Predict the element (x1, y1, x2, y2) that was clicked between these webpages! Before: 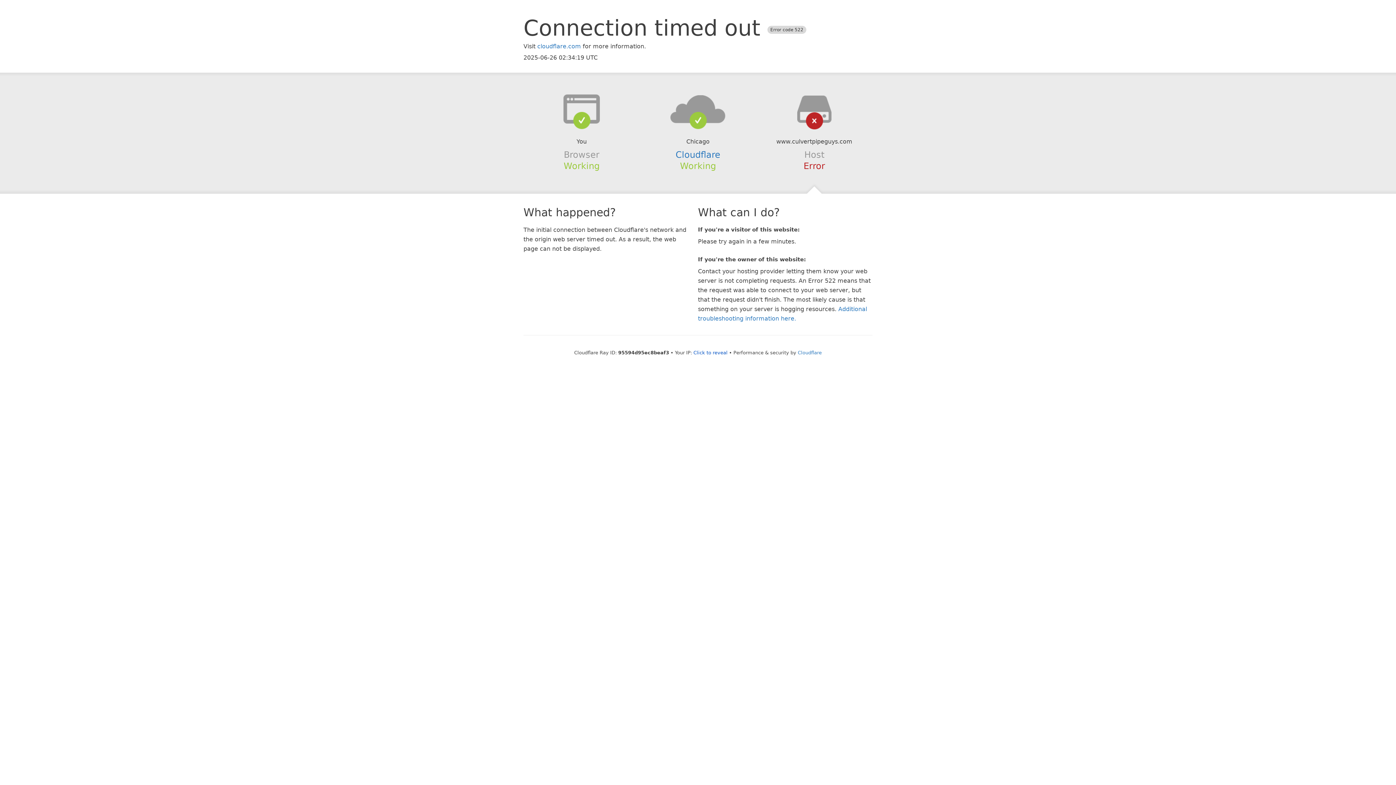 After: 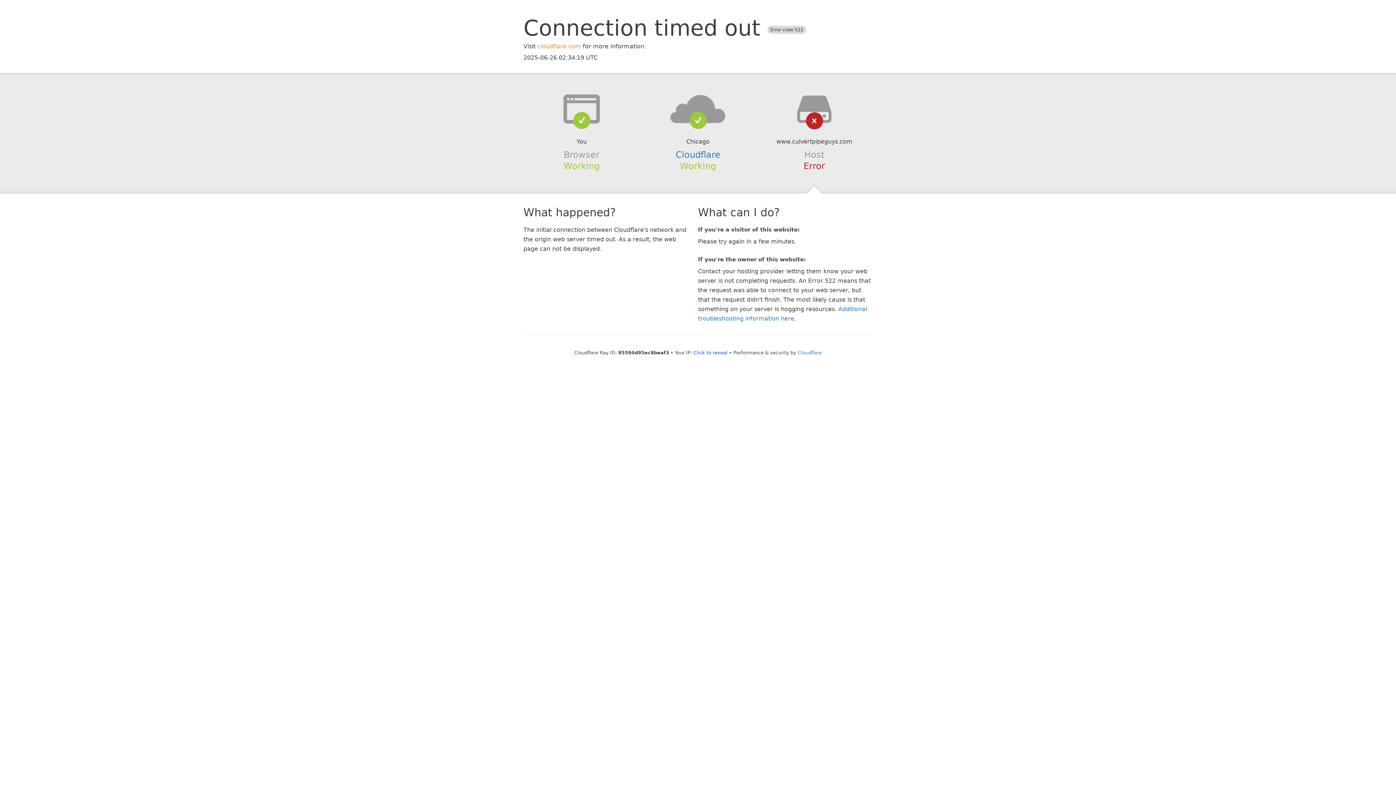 Action: label: cloudflare.com bbox: (537, 42, 581, 49)